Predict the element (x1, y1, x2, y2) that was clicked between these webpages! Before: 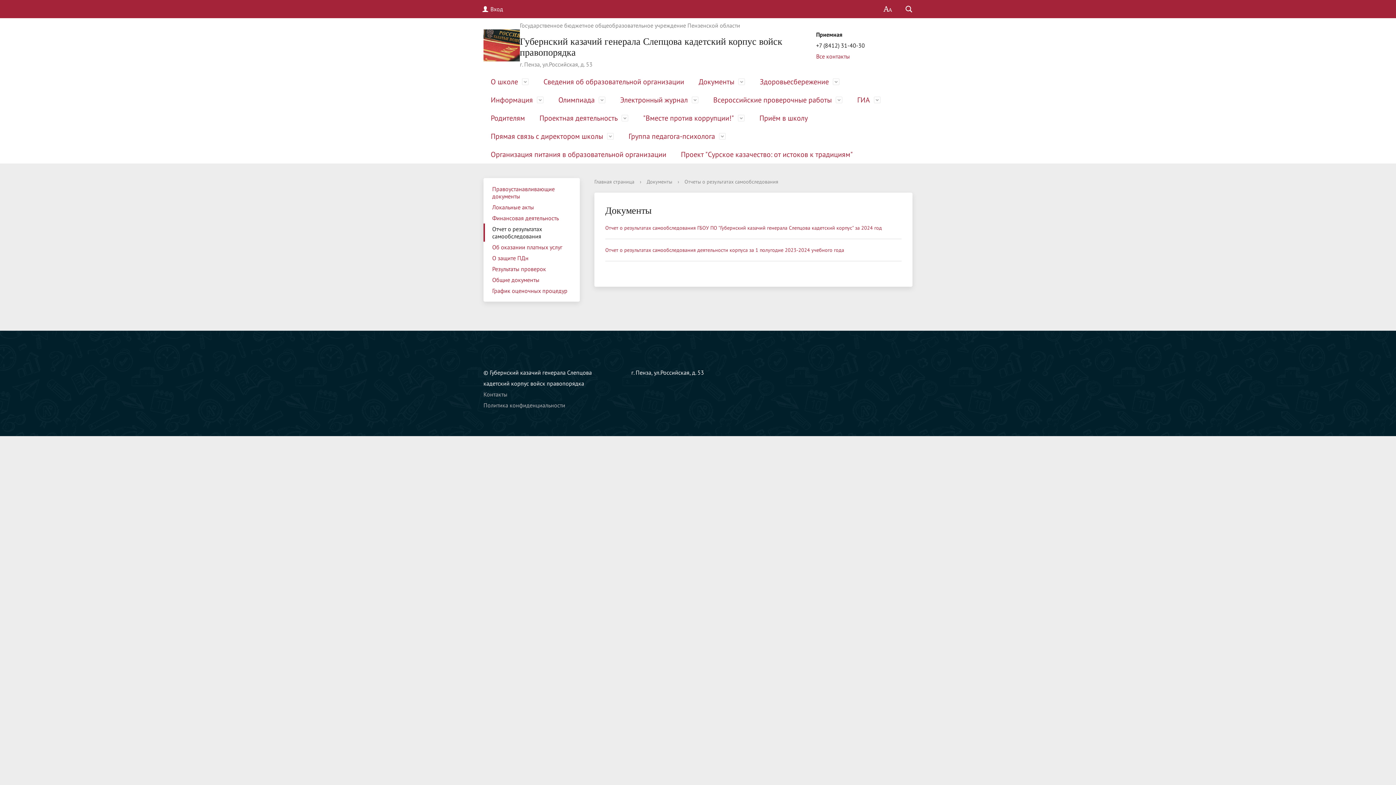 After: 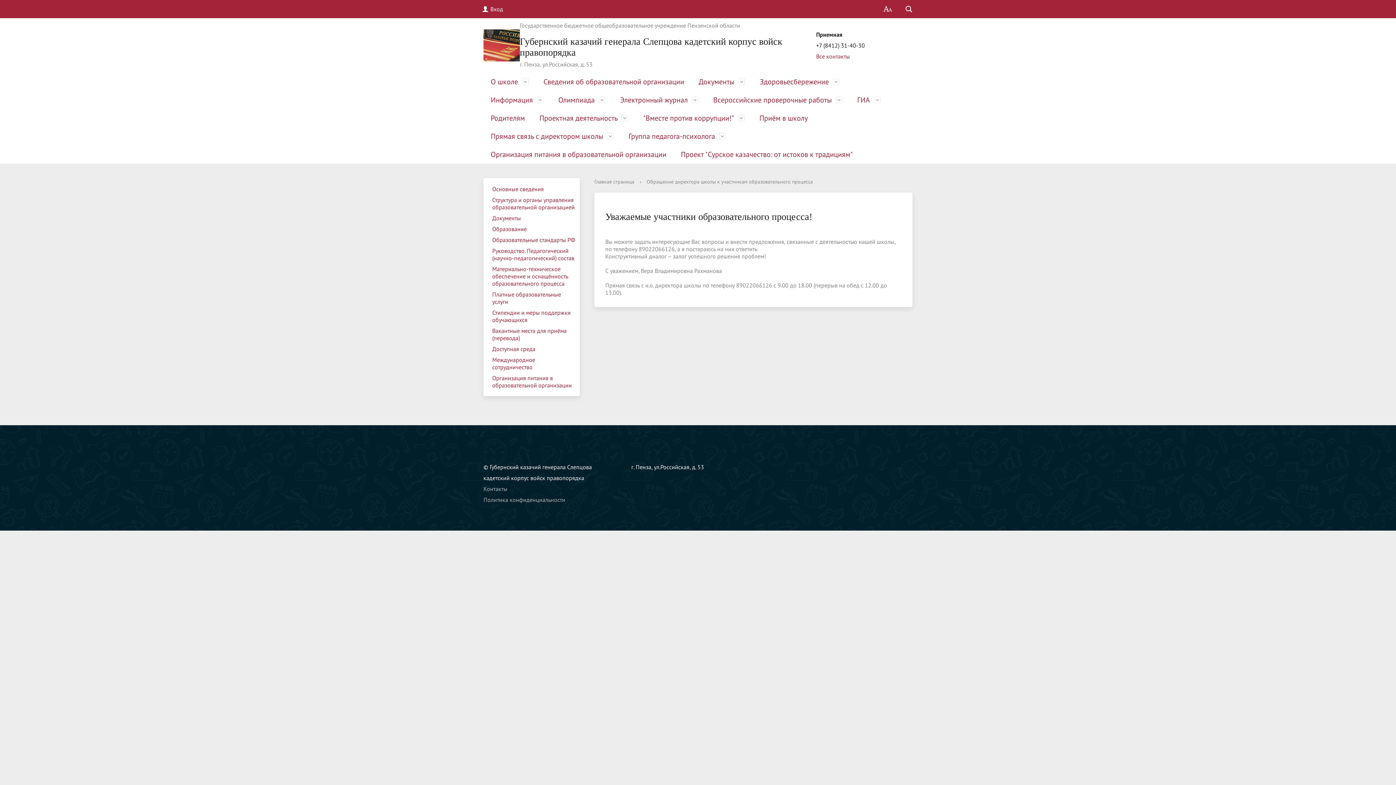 Action: bbox: (483, 127, 621, 145) label: Прямая связь с директором школы